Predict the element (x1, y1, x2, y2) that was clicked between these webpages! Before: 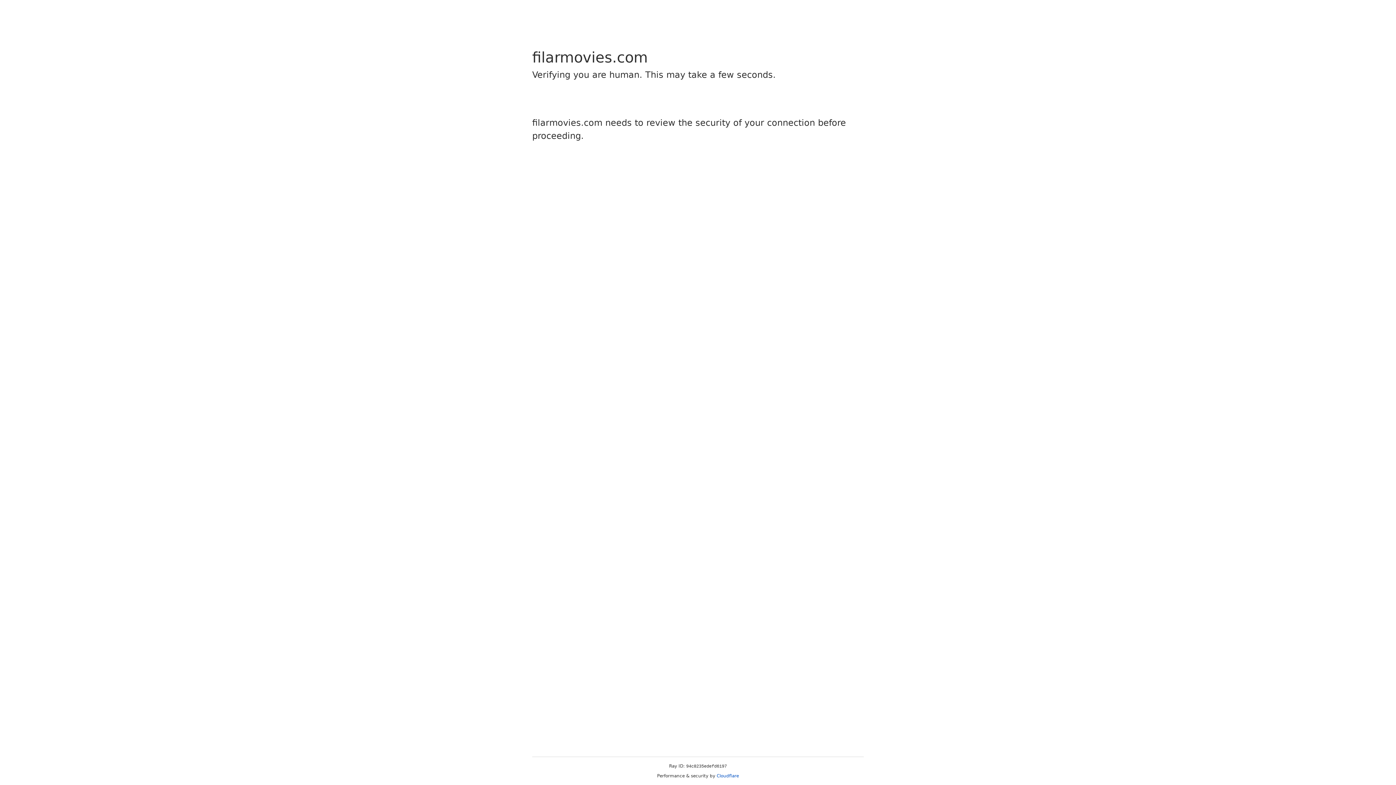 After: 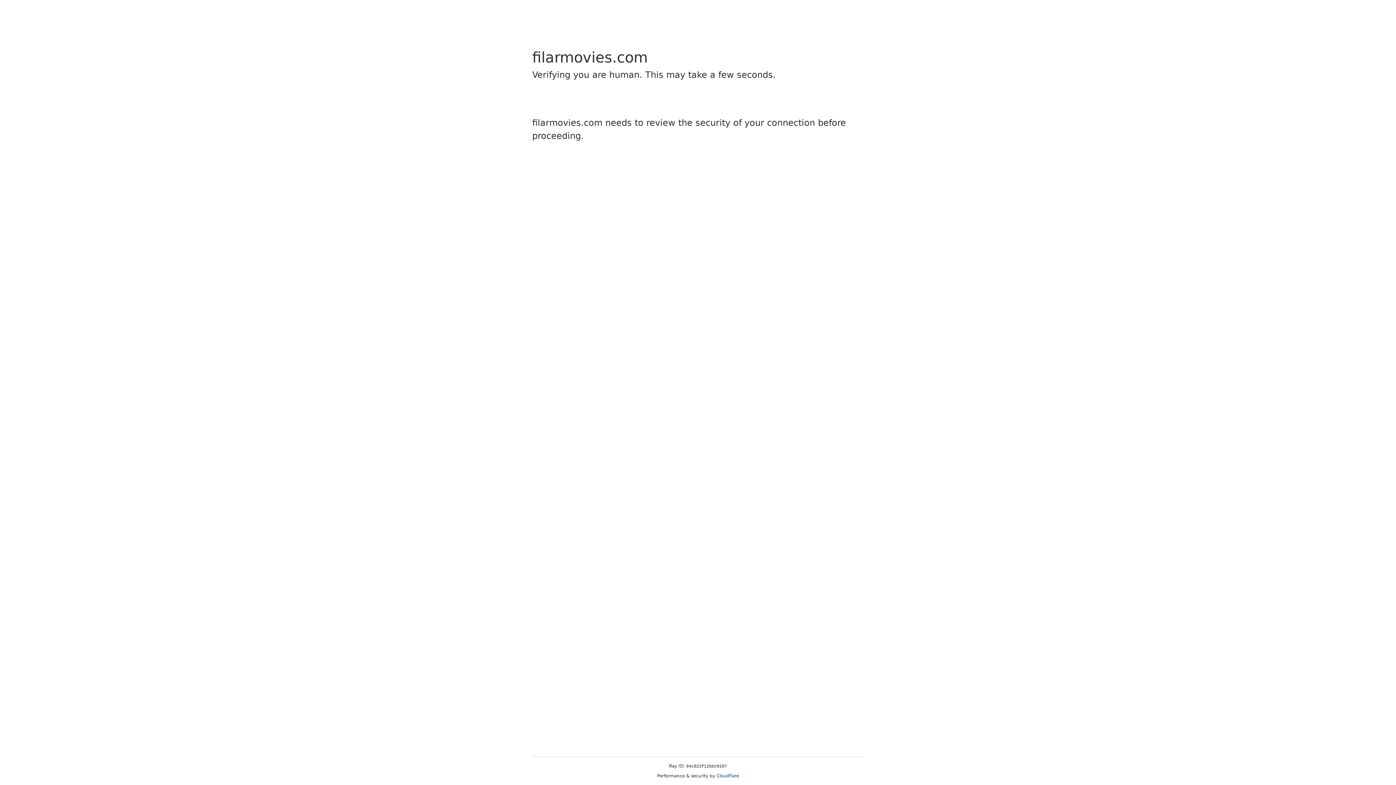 Action: label: Cloudflare bbox: (716, 773, 739, 778)